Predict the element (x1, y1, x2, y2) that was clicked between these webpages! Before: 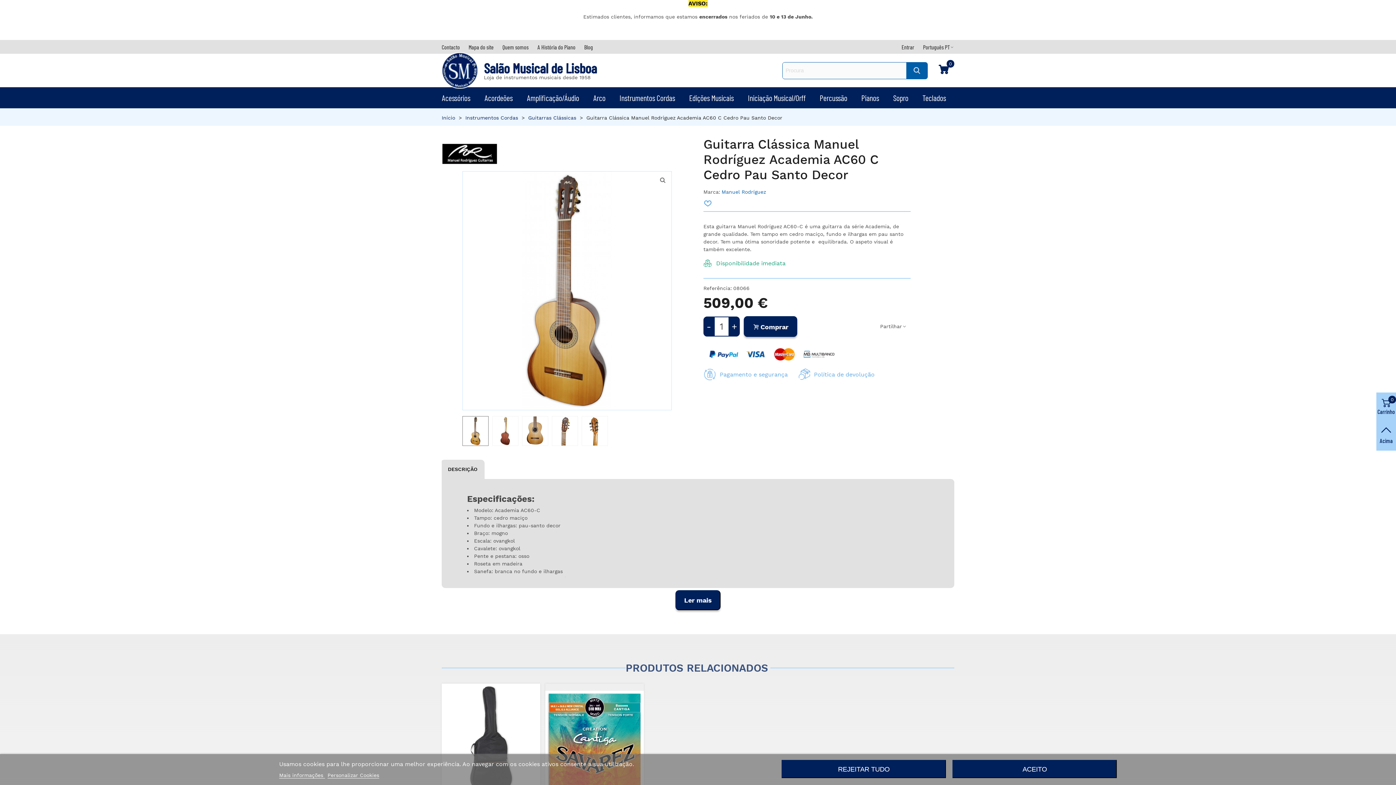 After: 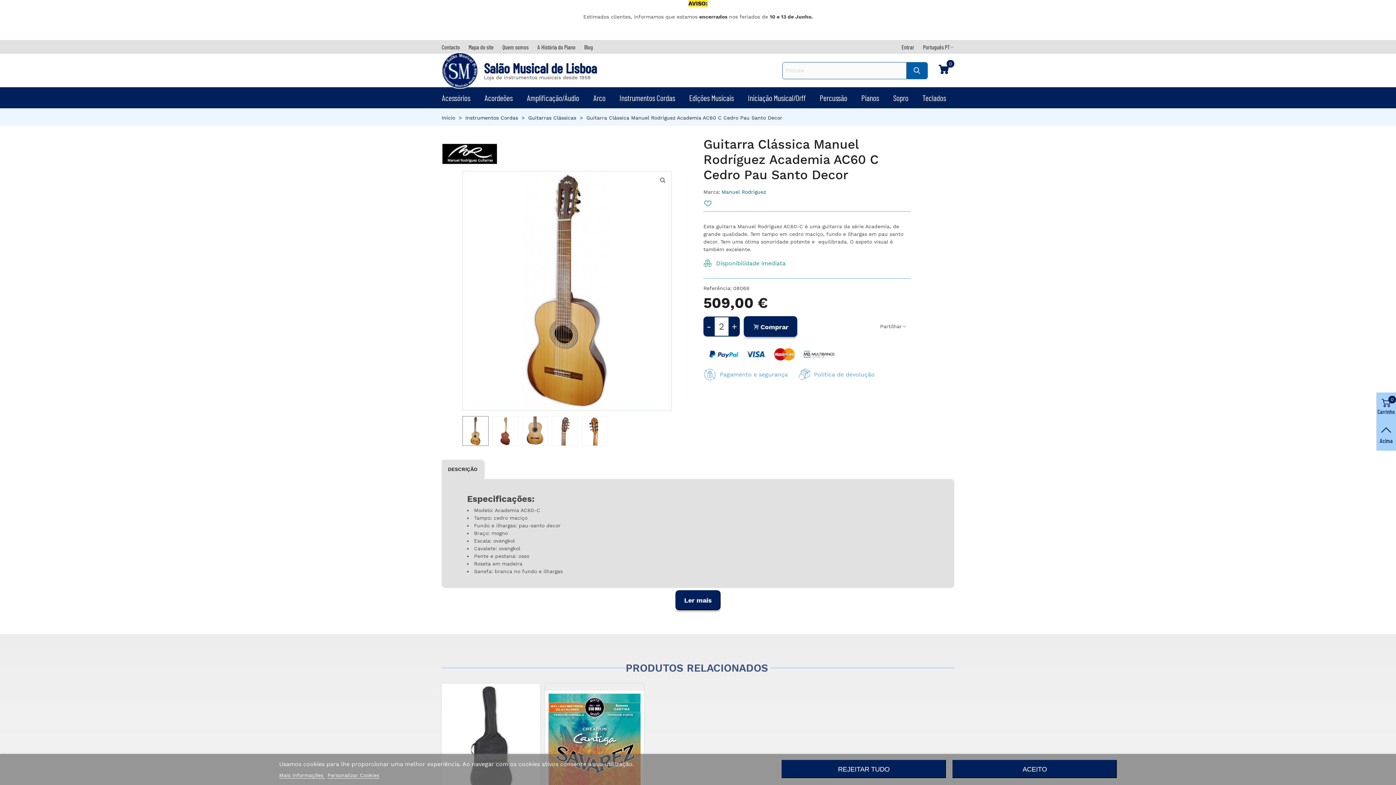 Action: label: + bbox: (729, 316, 740, 336)